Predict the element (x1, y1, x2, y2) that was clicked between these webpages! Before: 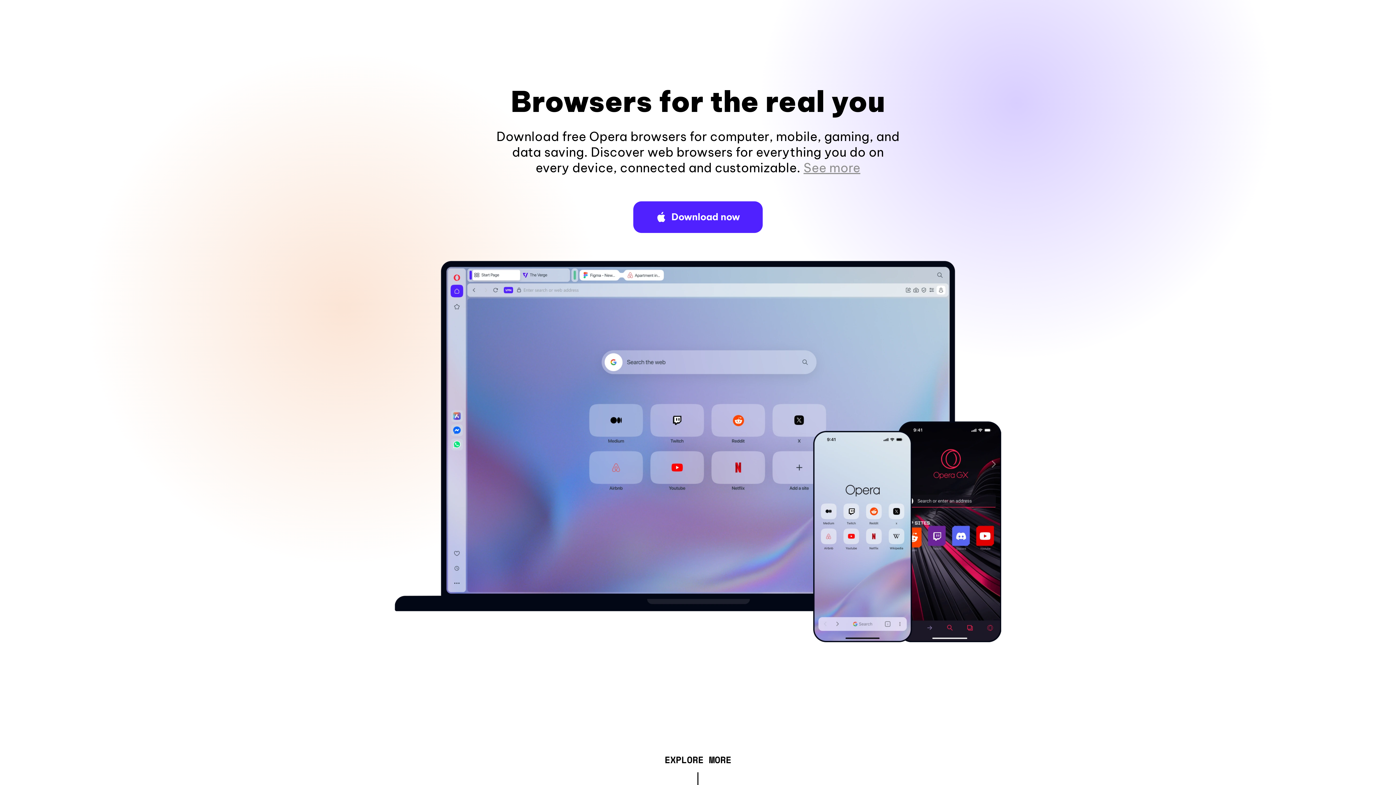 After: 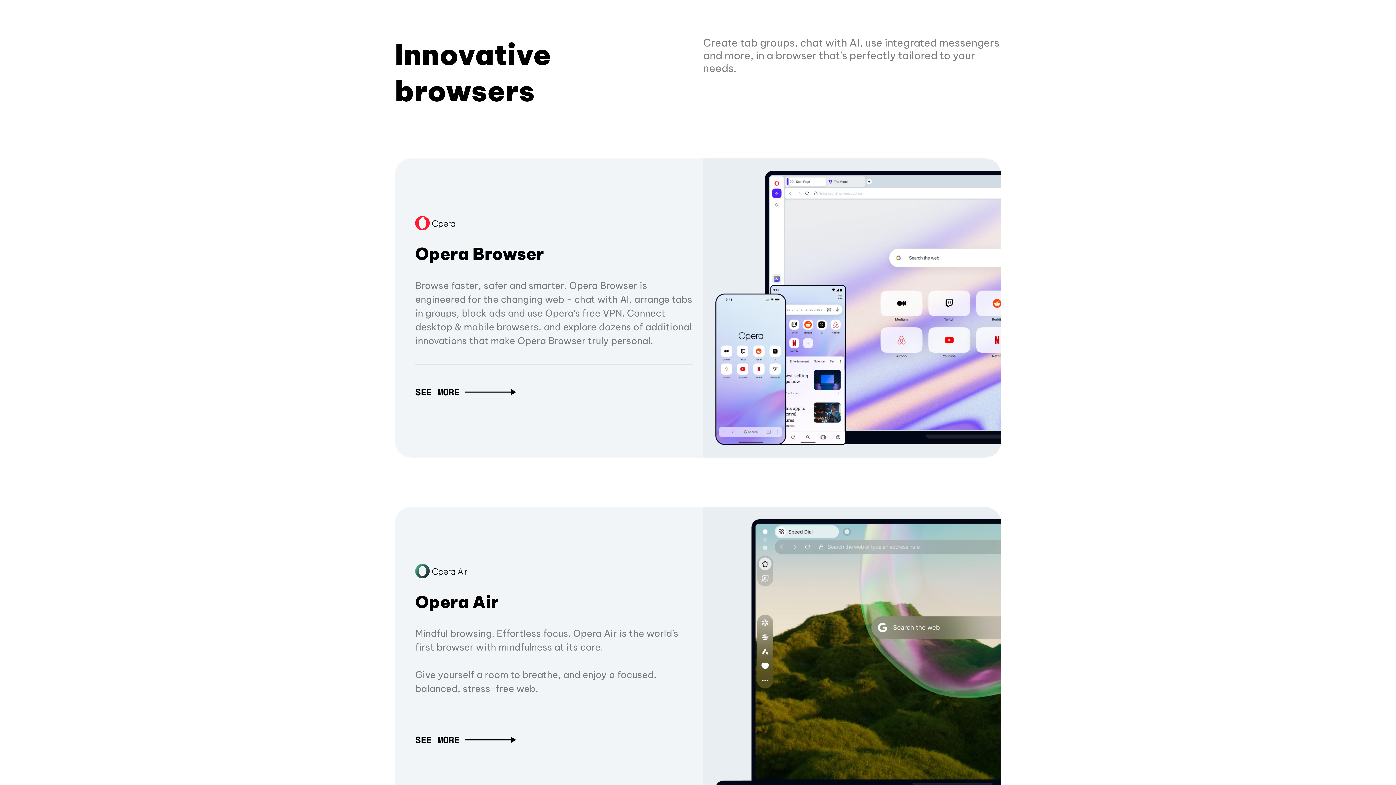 Action: bbox: (664, 757, 731, 765) label: EXPLORE MORE